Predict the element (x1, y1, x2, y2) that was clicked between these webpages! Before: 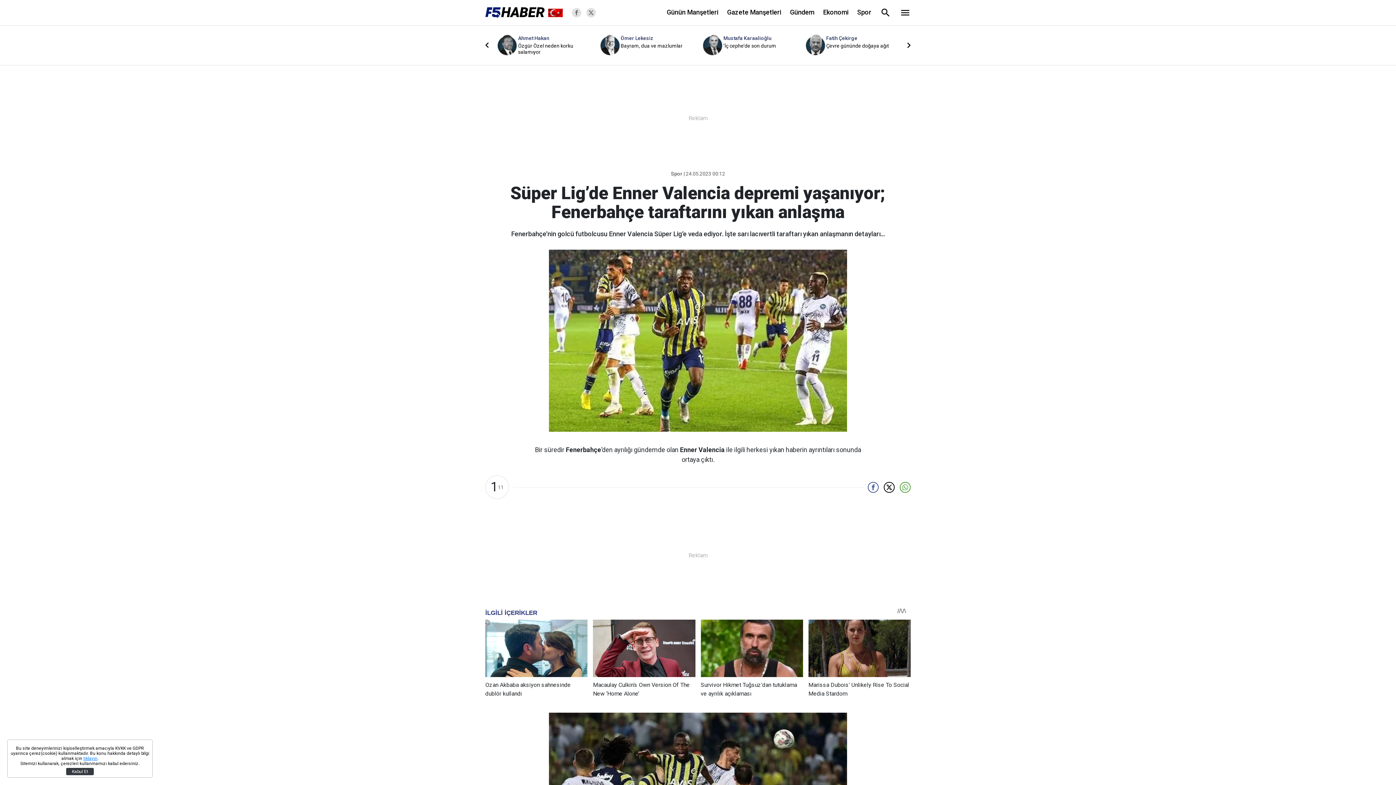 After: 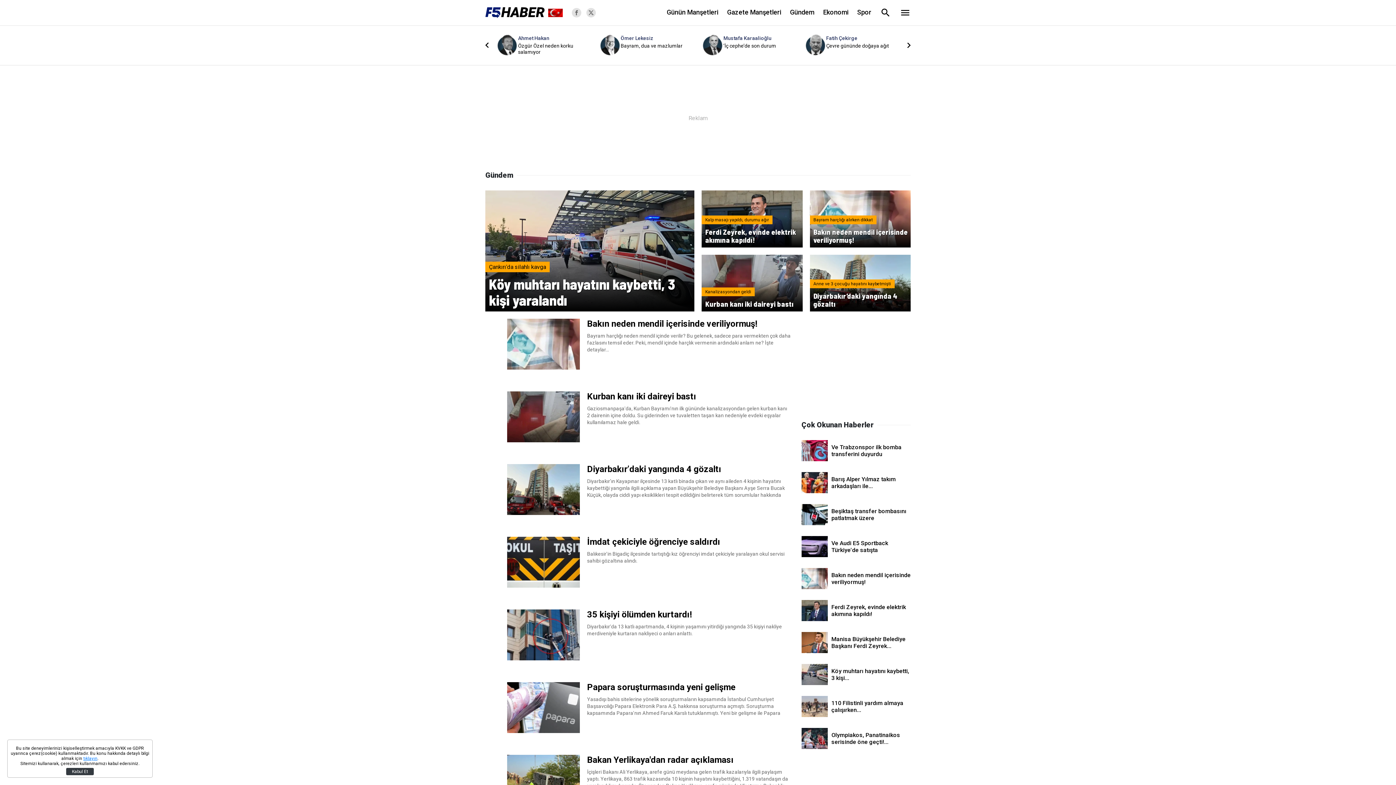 Action: bbox: (790, 8, 814, 15) label: Gündem